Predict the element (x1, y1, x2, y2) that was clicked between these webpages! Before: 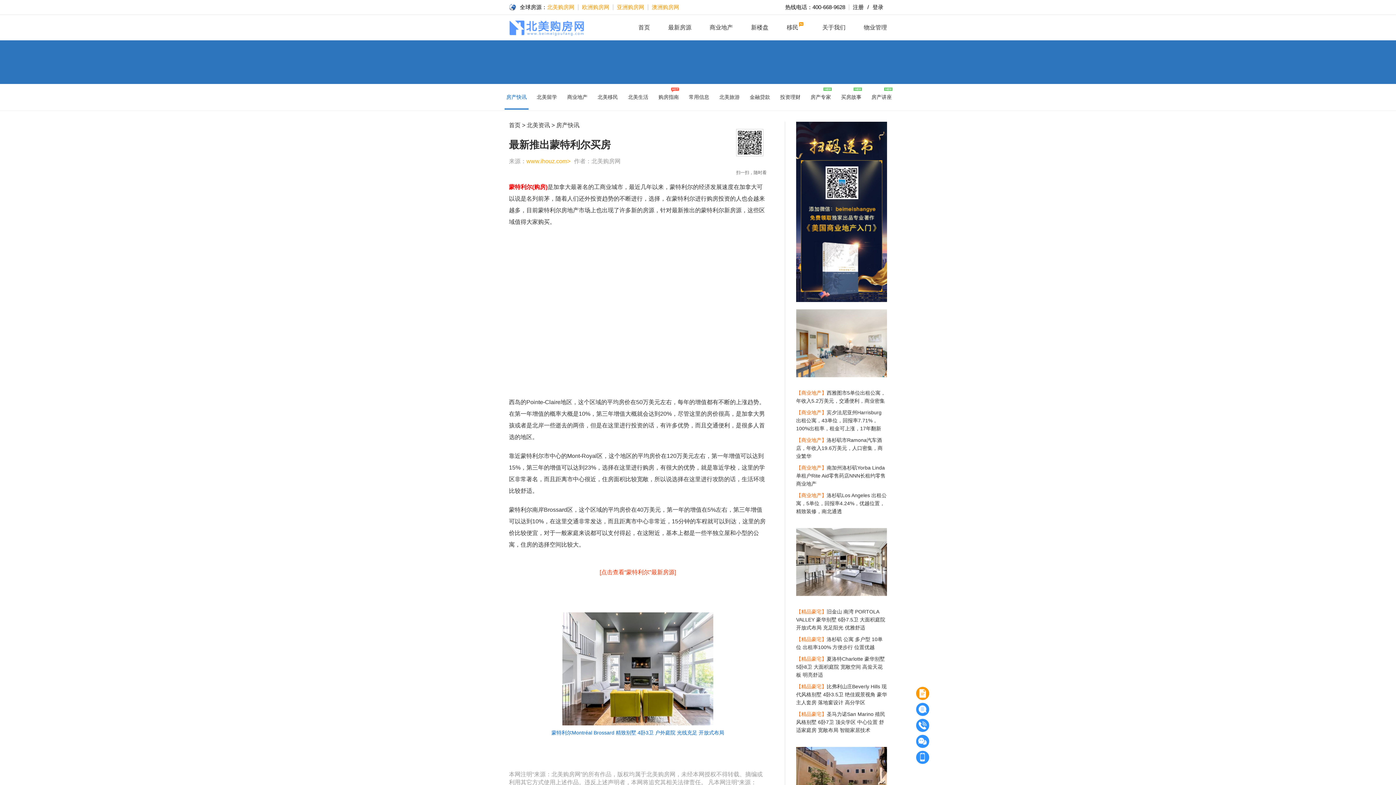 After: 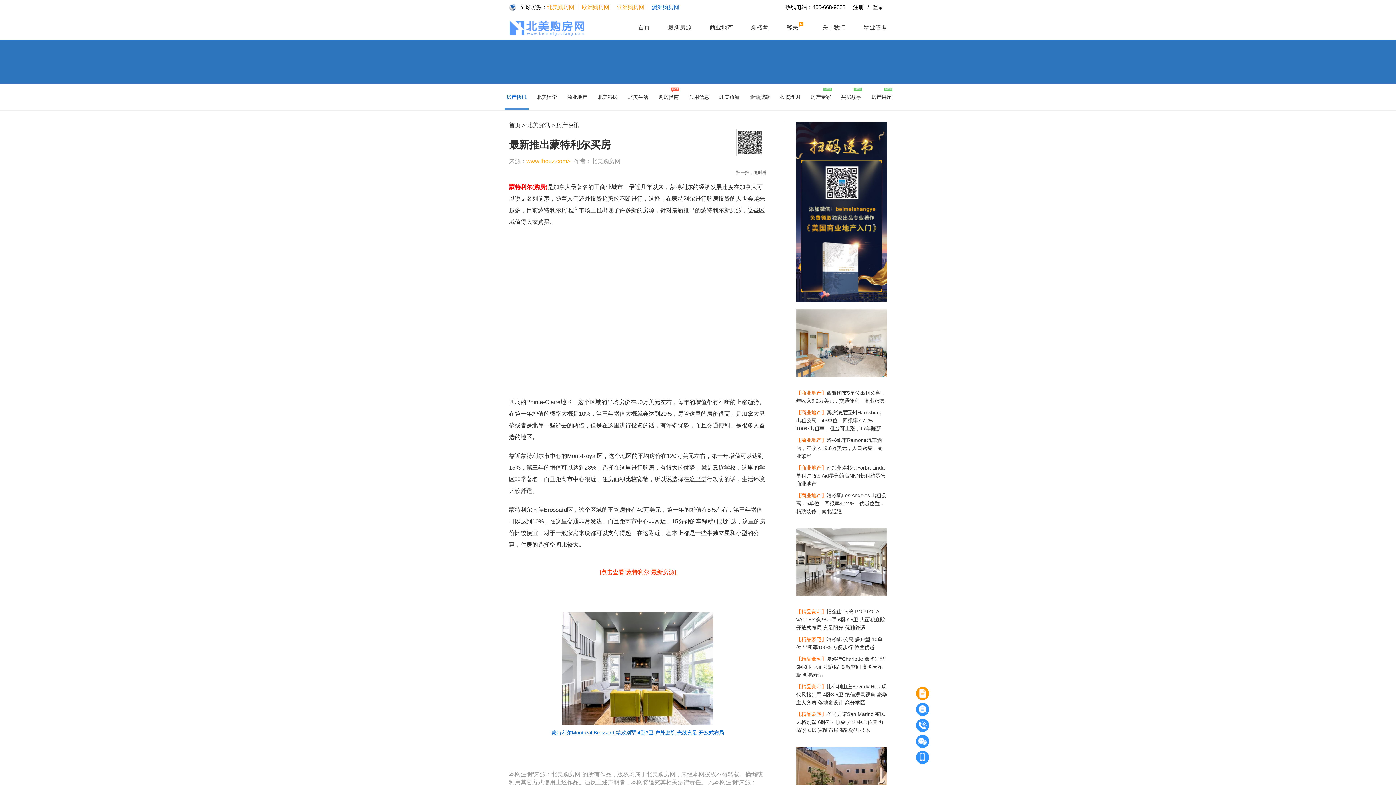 Action: label: 澳洲购房网 bbox: (652, 4, 679, 10)